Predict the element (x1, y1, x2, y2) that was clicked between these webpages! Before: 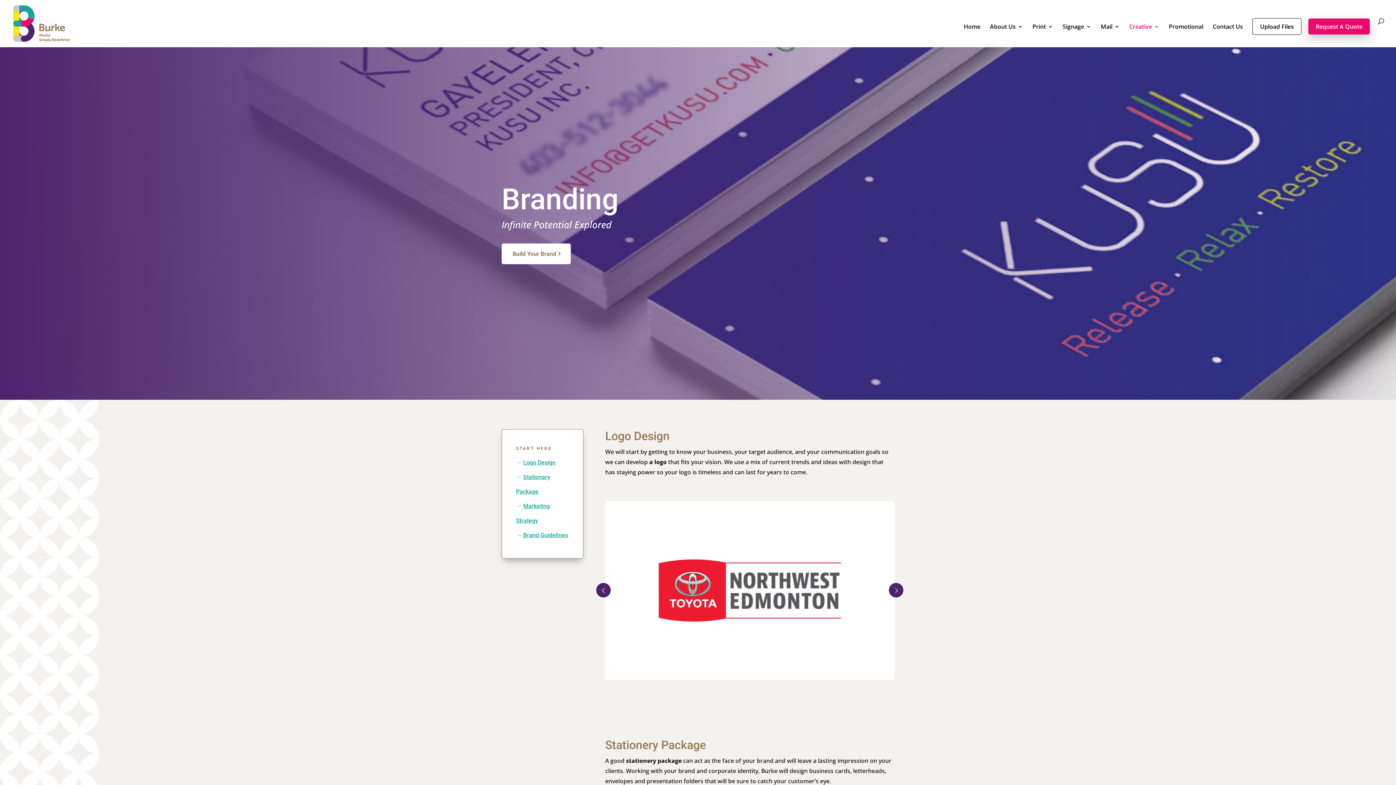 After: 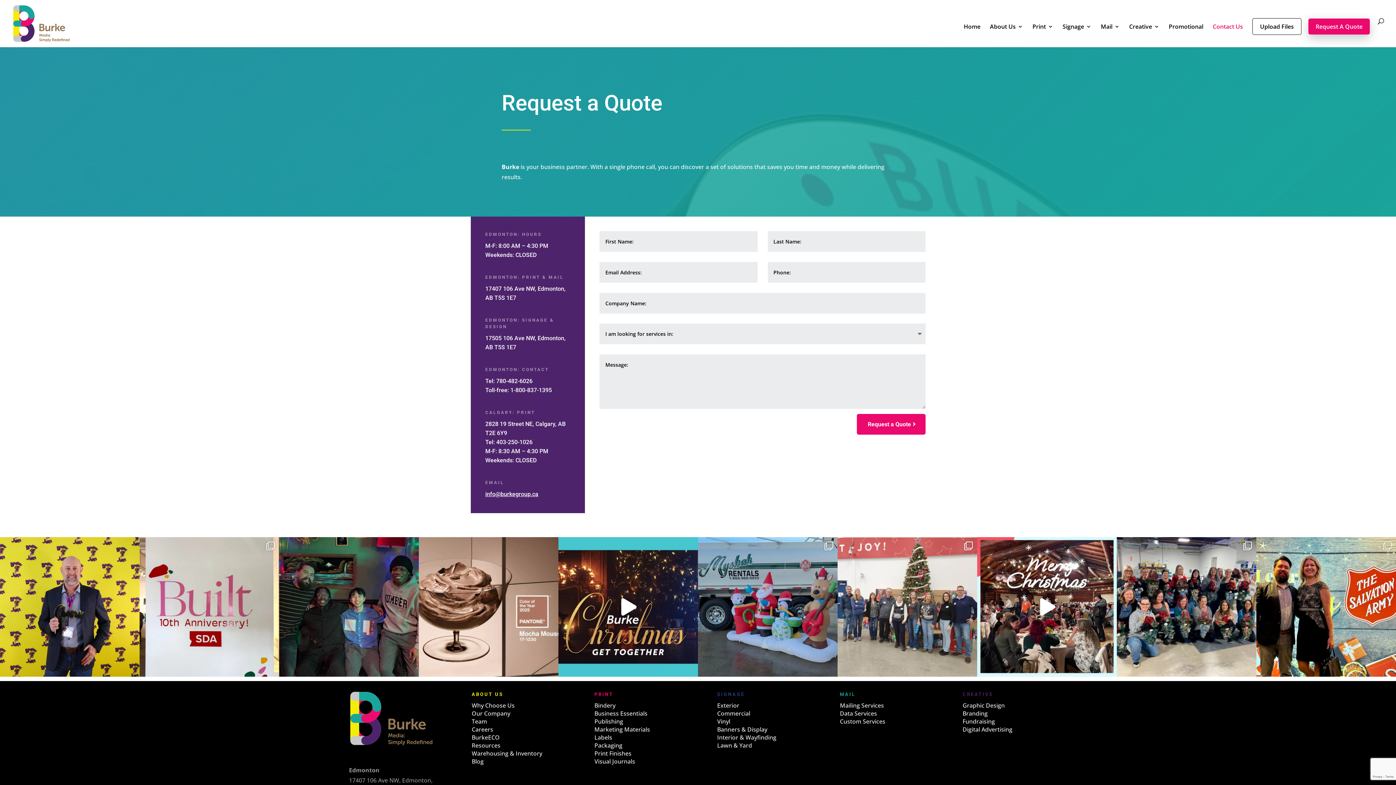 Action: bbox: (1308, 18, 1370, 34) label: Request A Quote